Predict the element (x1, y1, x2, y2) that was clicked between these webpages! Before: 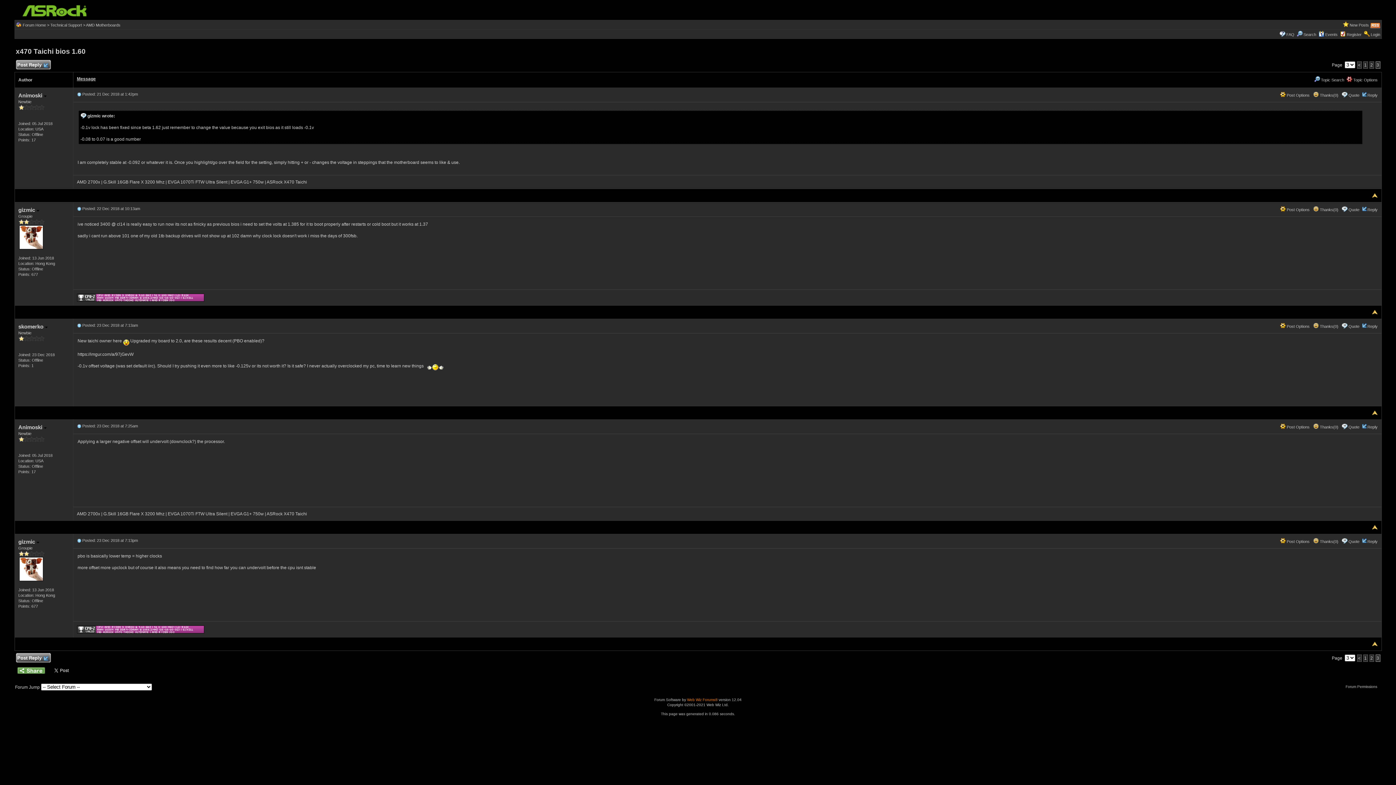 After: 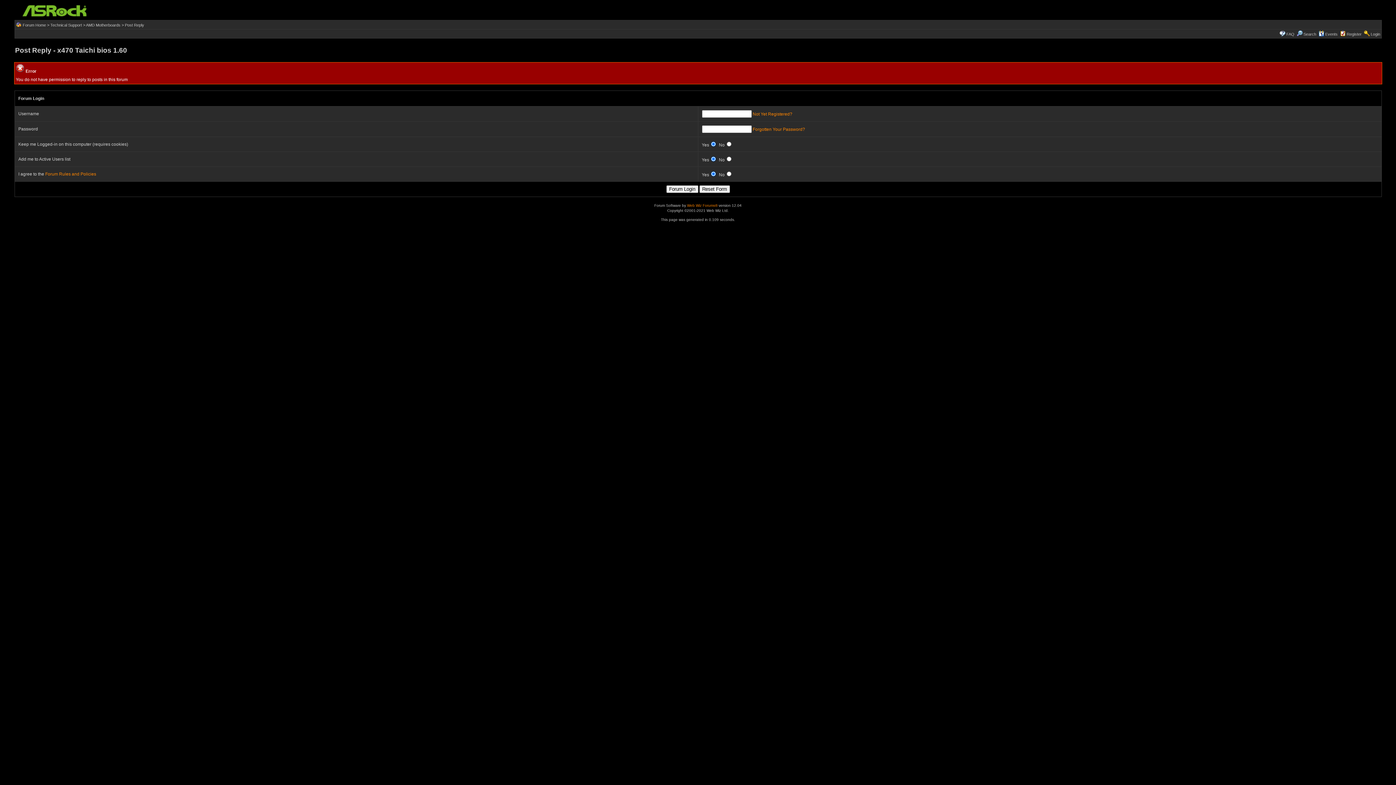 Action: label: Quote bbox: (1348, 93, 1359, 97)